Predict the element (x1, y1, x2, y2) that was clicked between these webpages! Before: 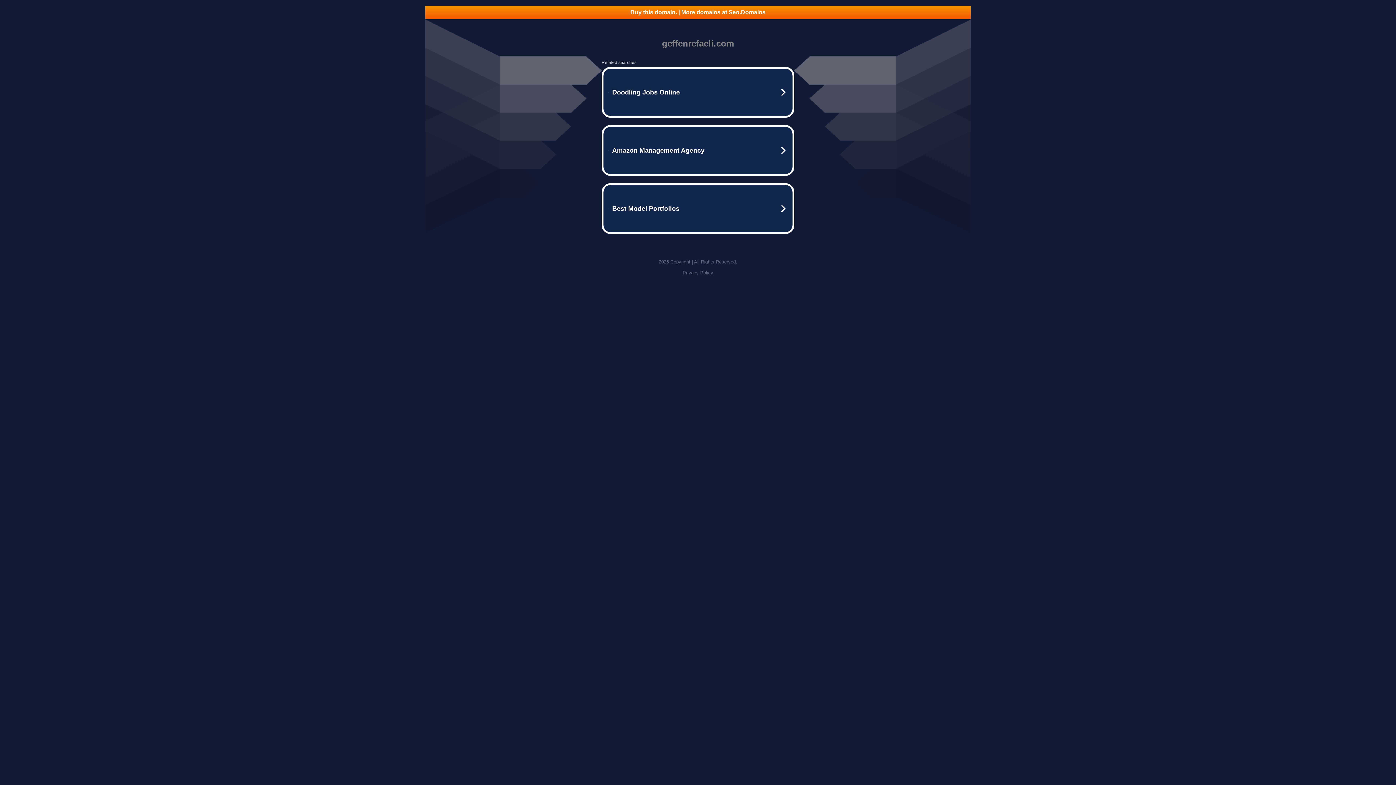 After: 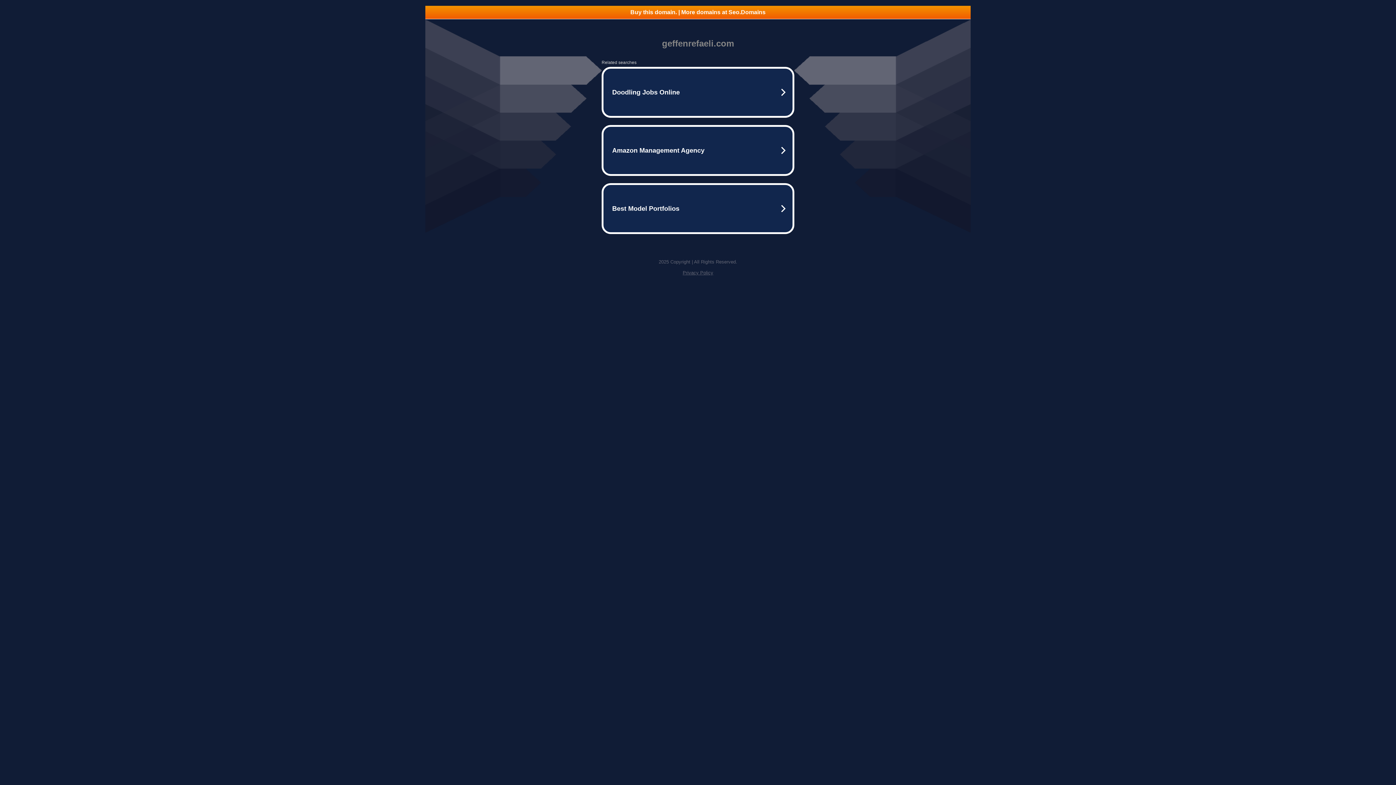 Action: bbox: (425, 5, 970, 18) label: Buy this domain. | More domains at Seo.Domains